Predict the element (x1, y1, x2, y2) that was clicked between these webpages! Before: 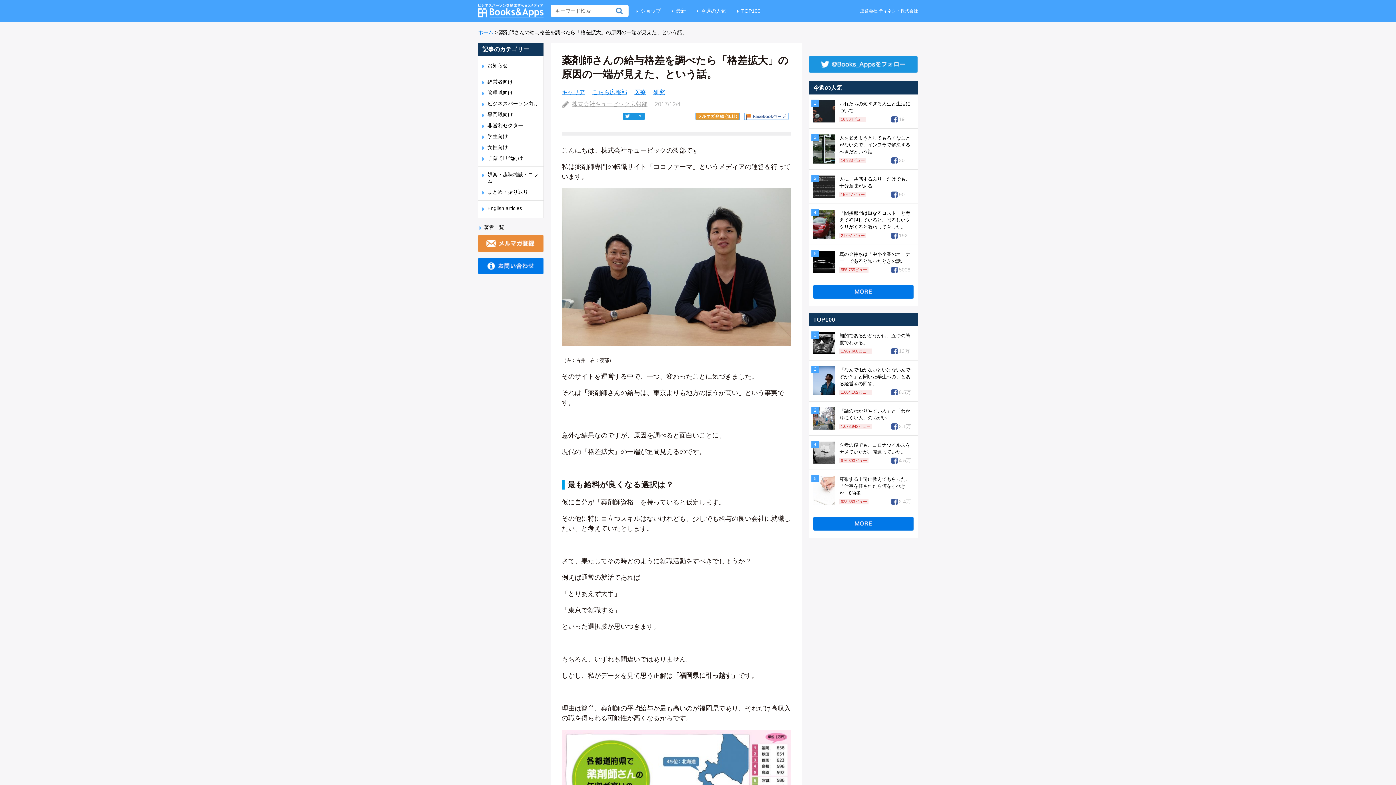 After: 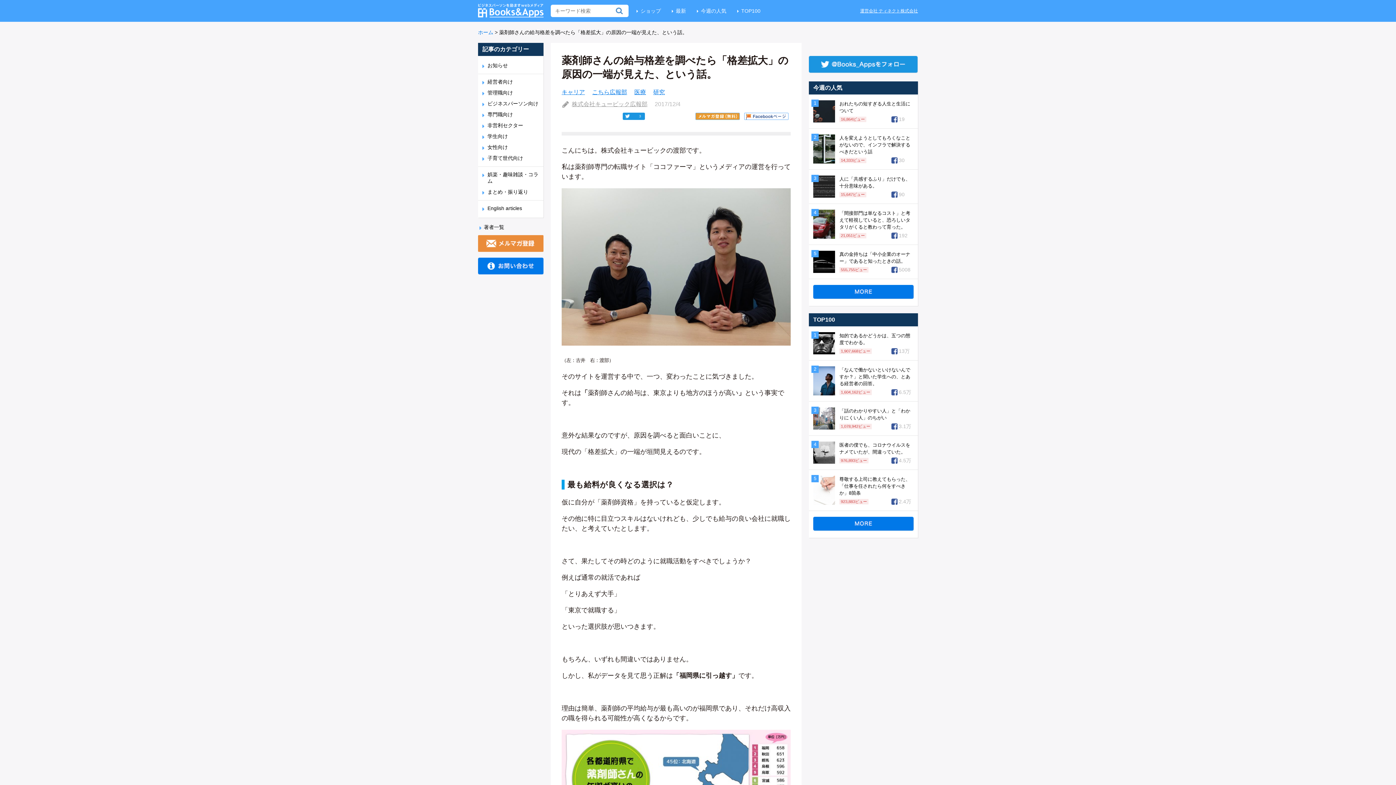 Action: bbox: (622, 112, 645, 120) label: 3